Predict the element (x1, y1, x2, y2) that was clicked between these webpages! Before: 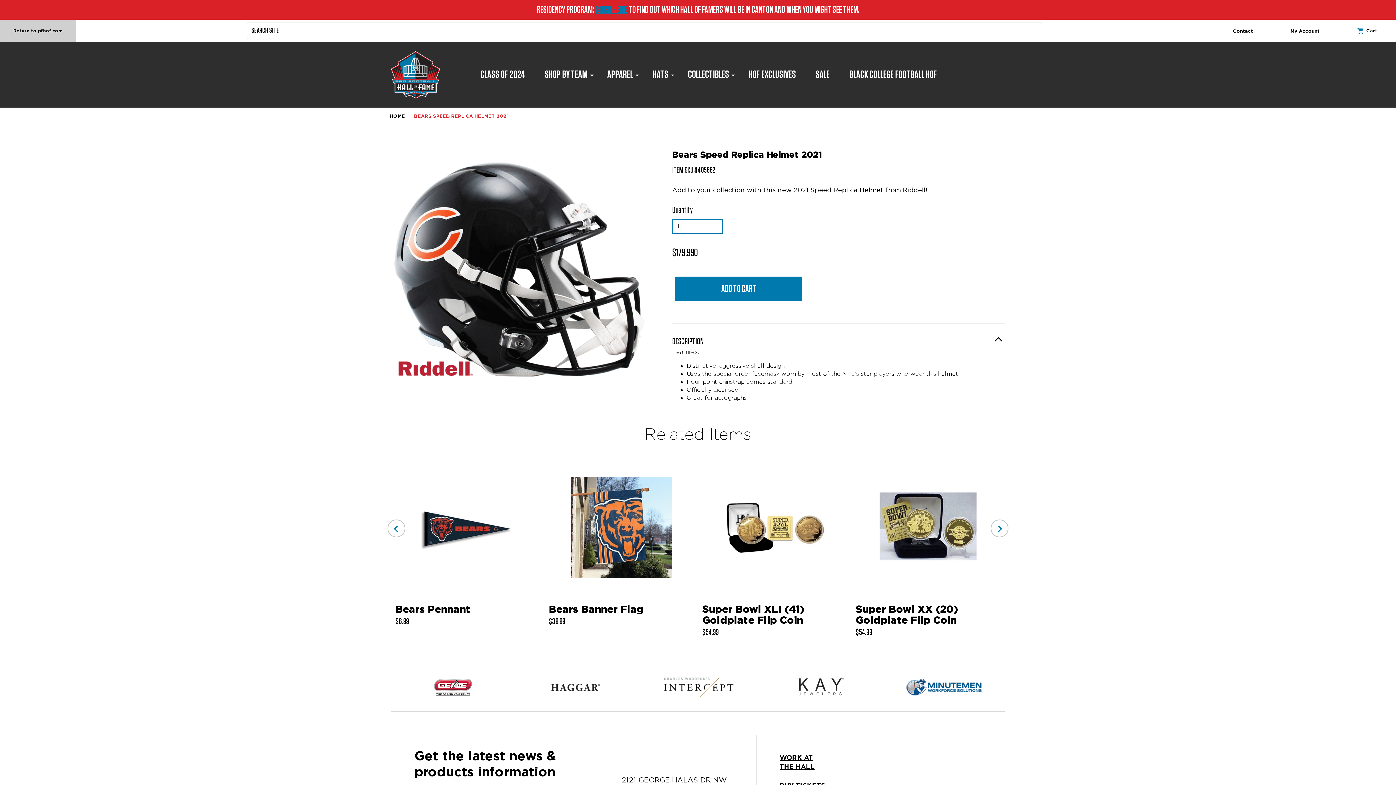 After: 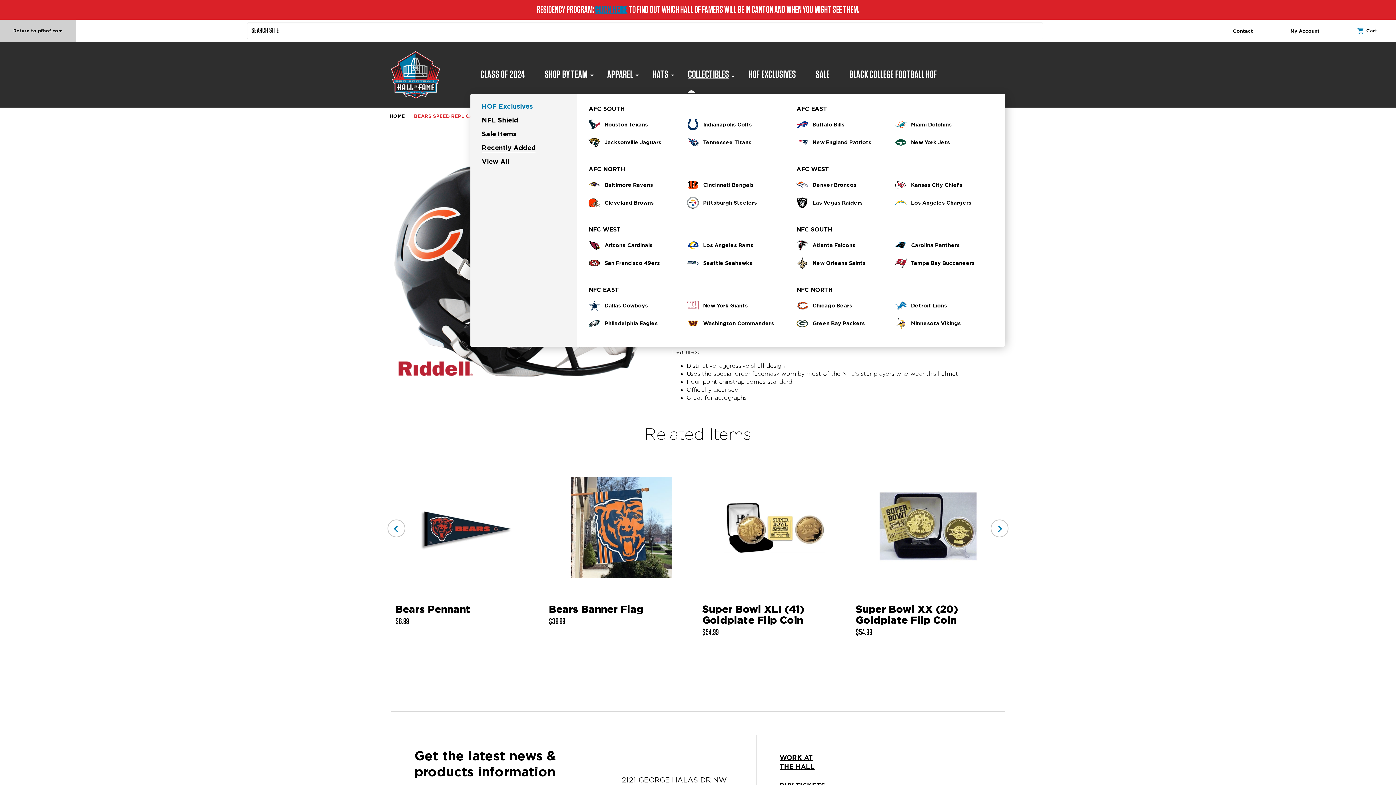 Action: bbox: (678, 67, 739, 82) label: COLLECTIBLES	